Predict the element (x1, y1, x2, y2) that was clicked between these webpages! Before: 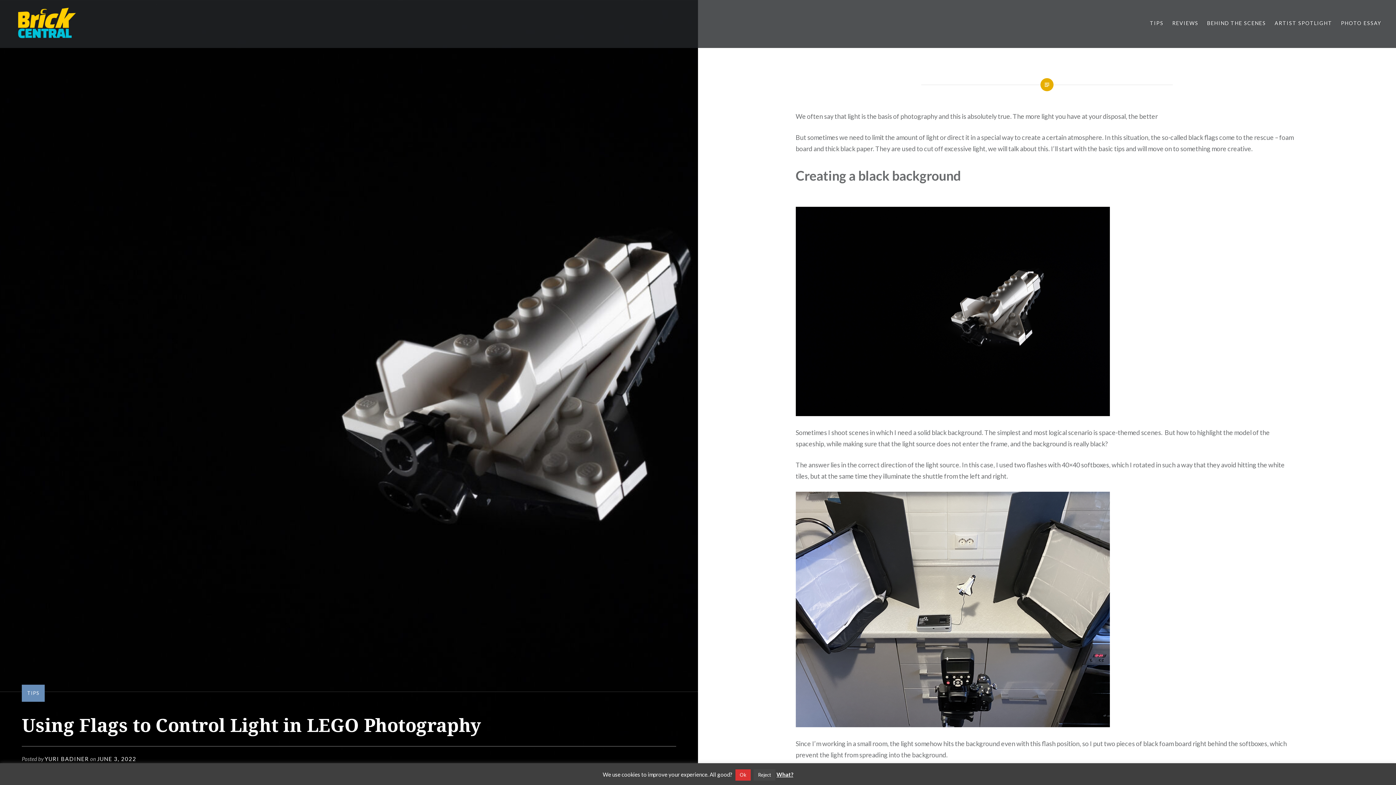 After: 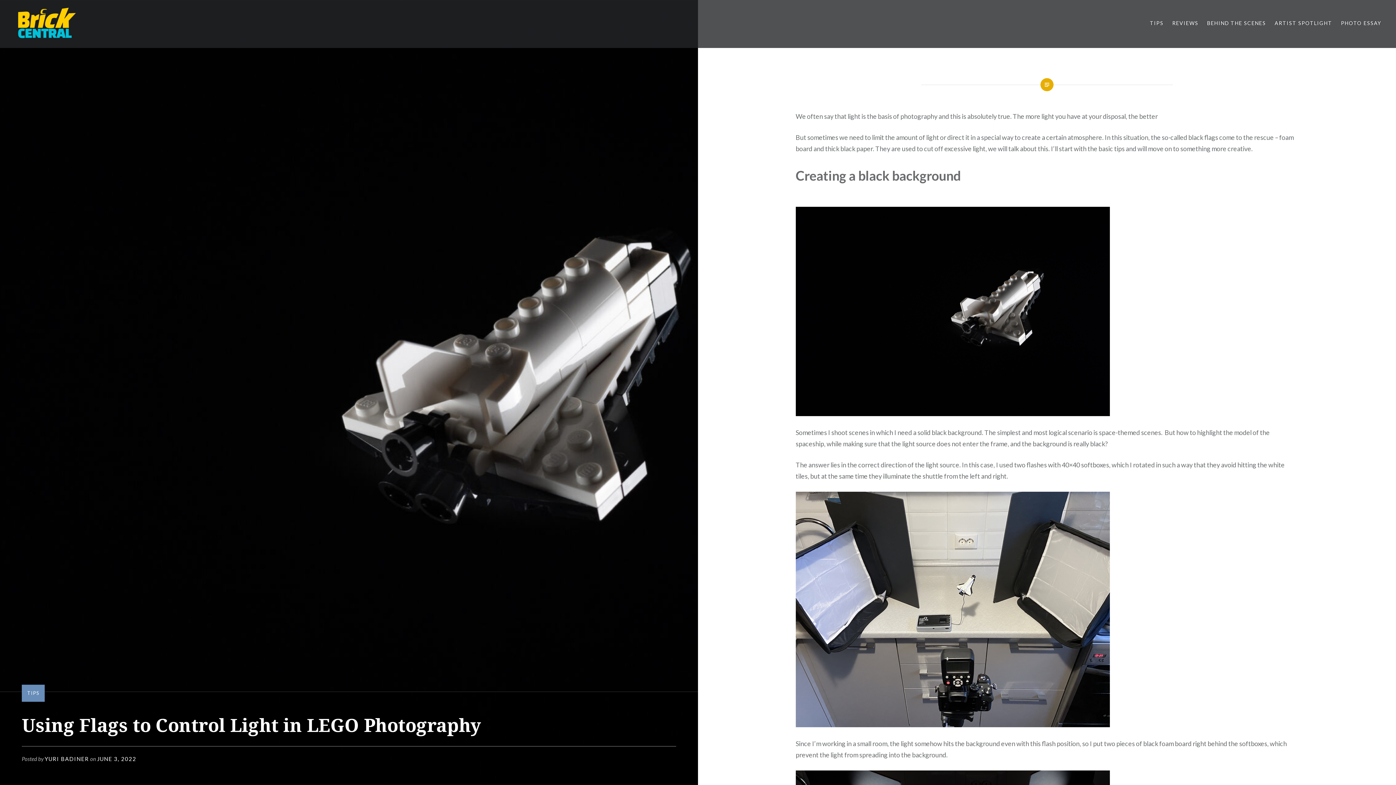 Action: label: Reject bbox: (753, 769, 775, 781)